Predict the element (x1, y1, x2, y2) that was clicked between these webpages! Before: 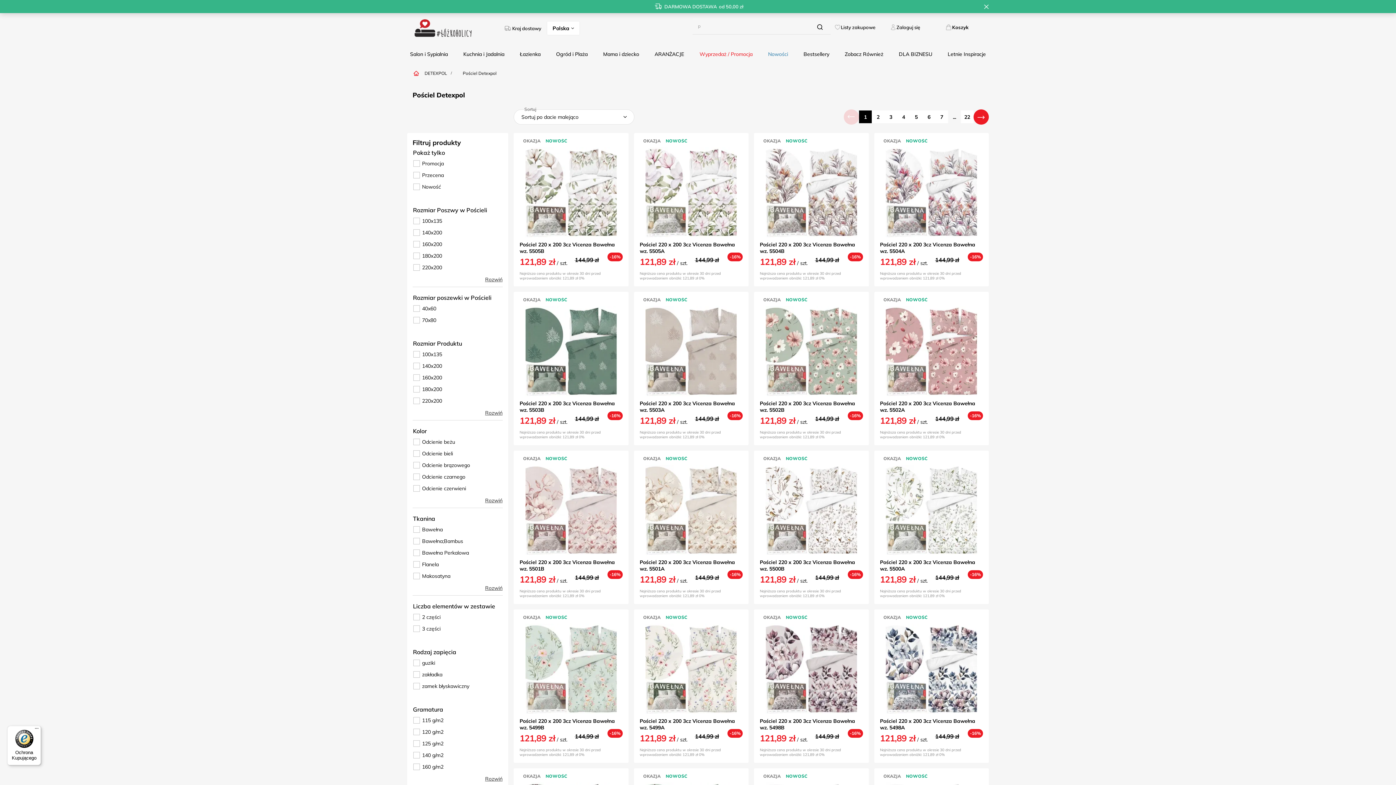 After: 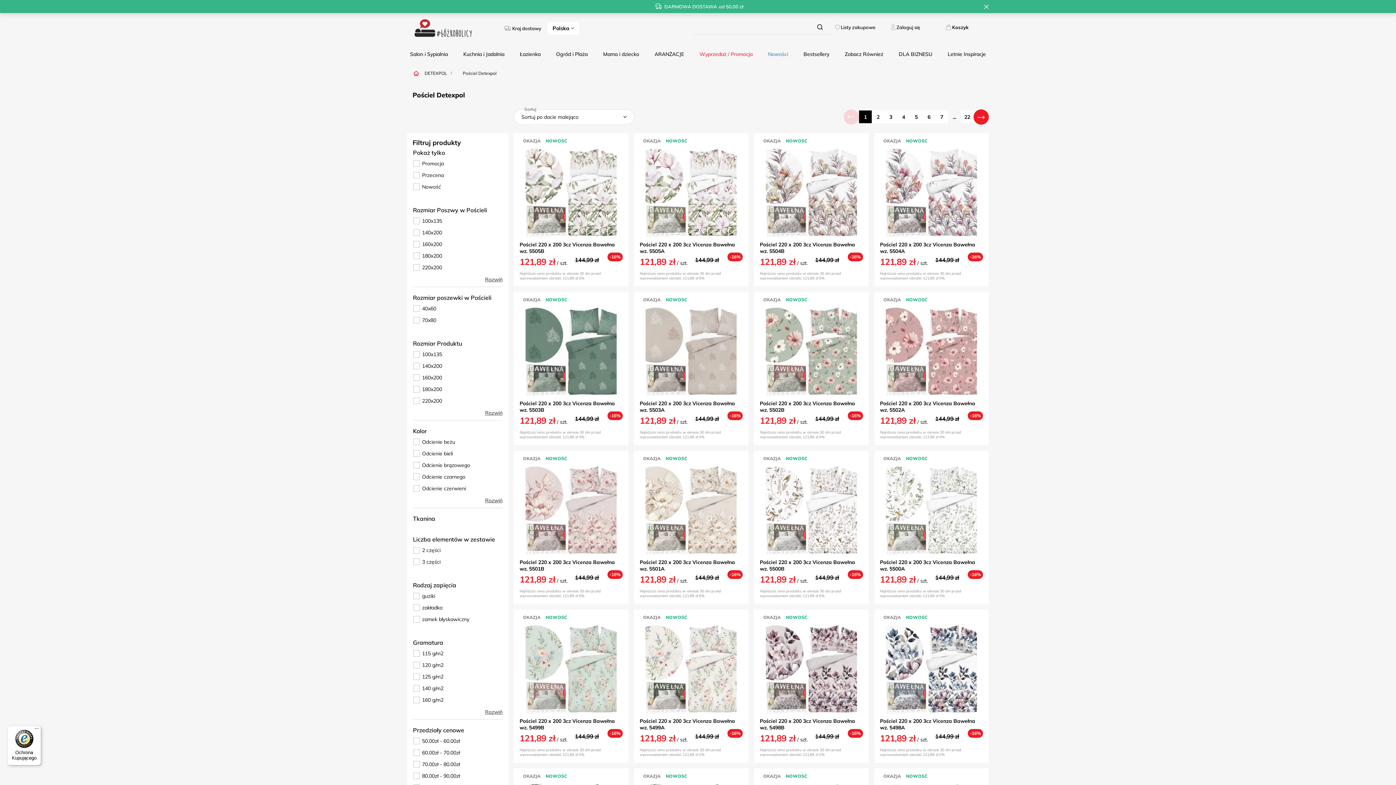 Action: bbox: (412, 512, 503, 524) label: Tkanina